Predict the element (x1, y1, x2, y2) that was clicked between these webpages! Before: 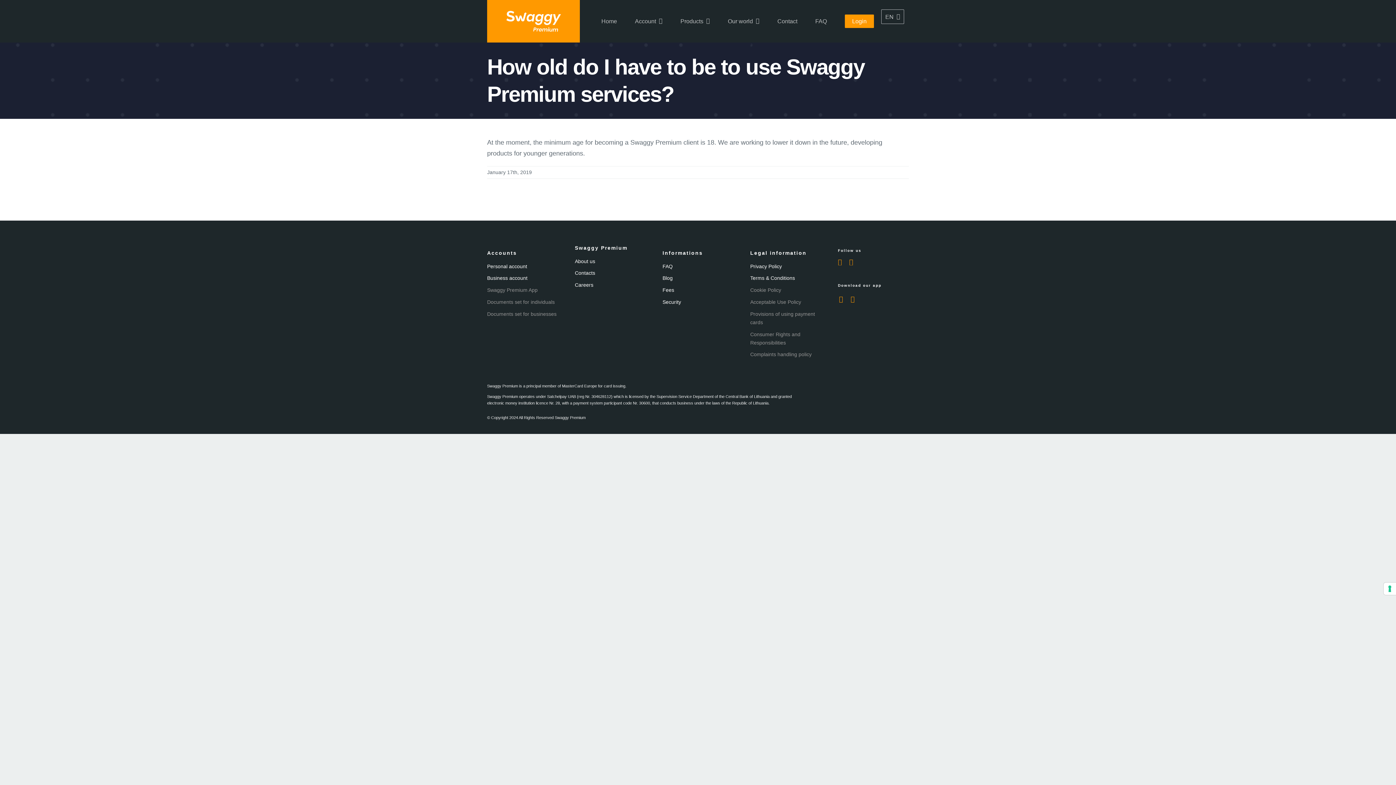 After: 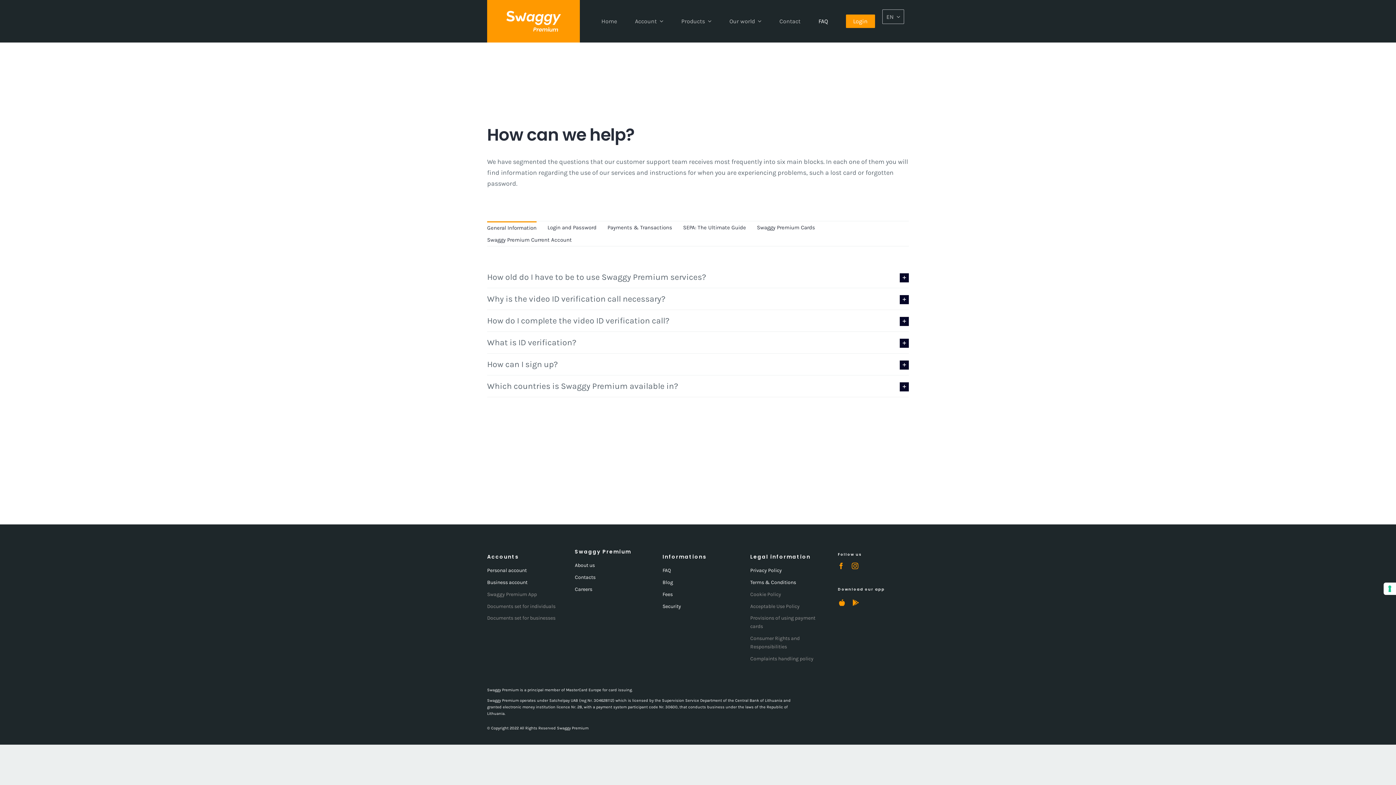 Action: label: FAQ bbox: (815, 9, 827, 32)